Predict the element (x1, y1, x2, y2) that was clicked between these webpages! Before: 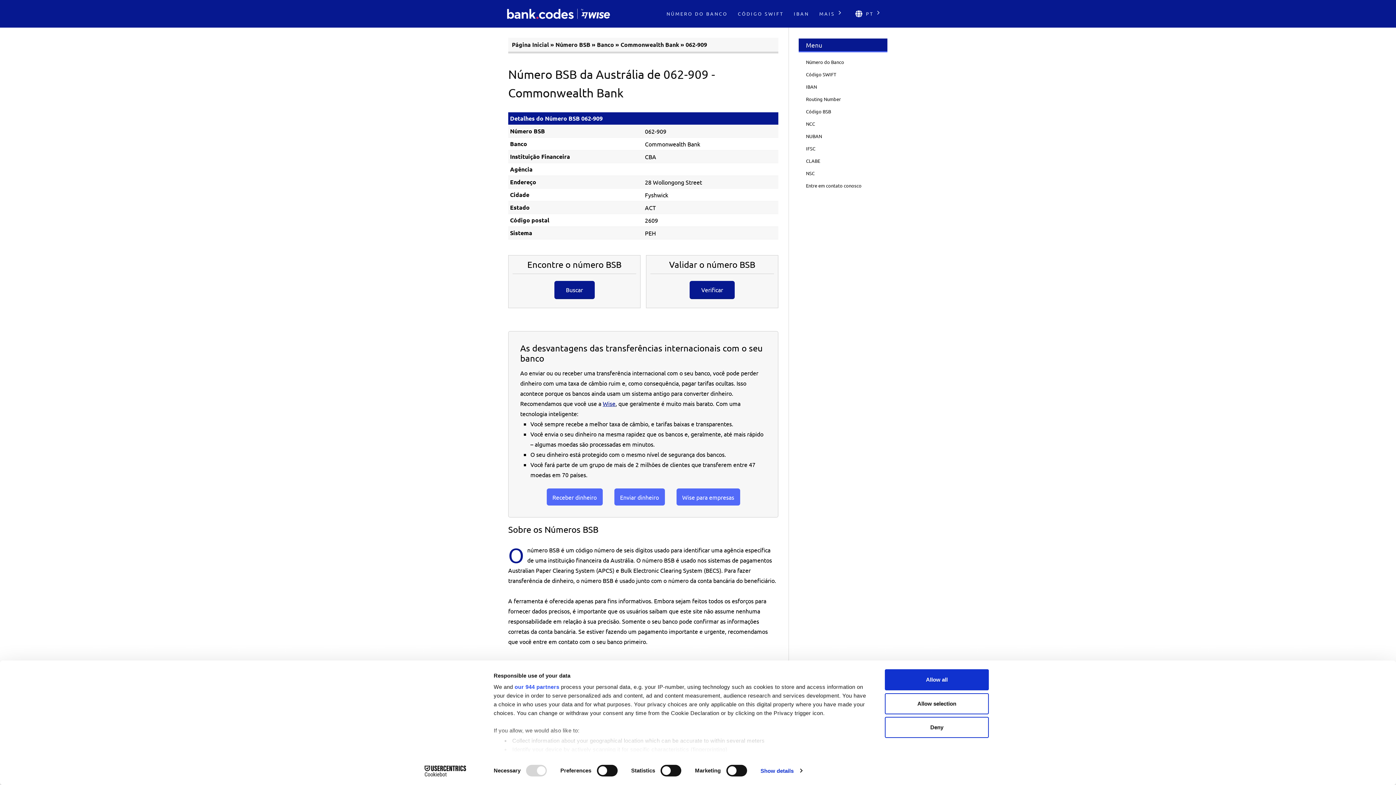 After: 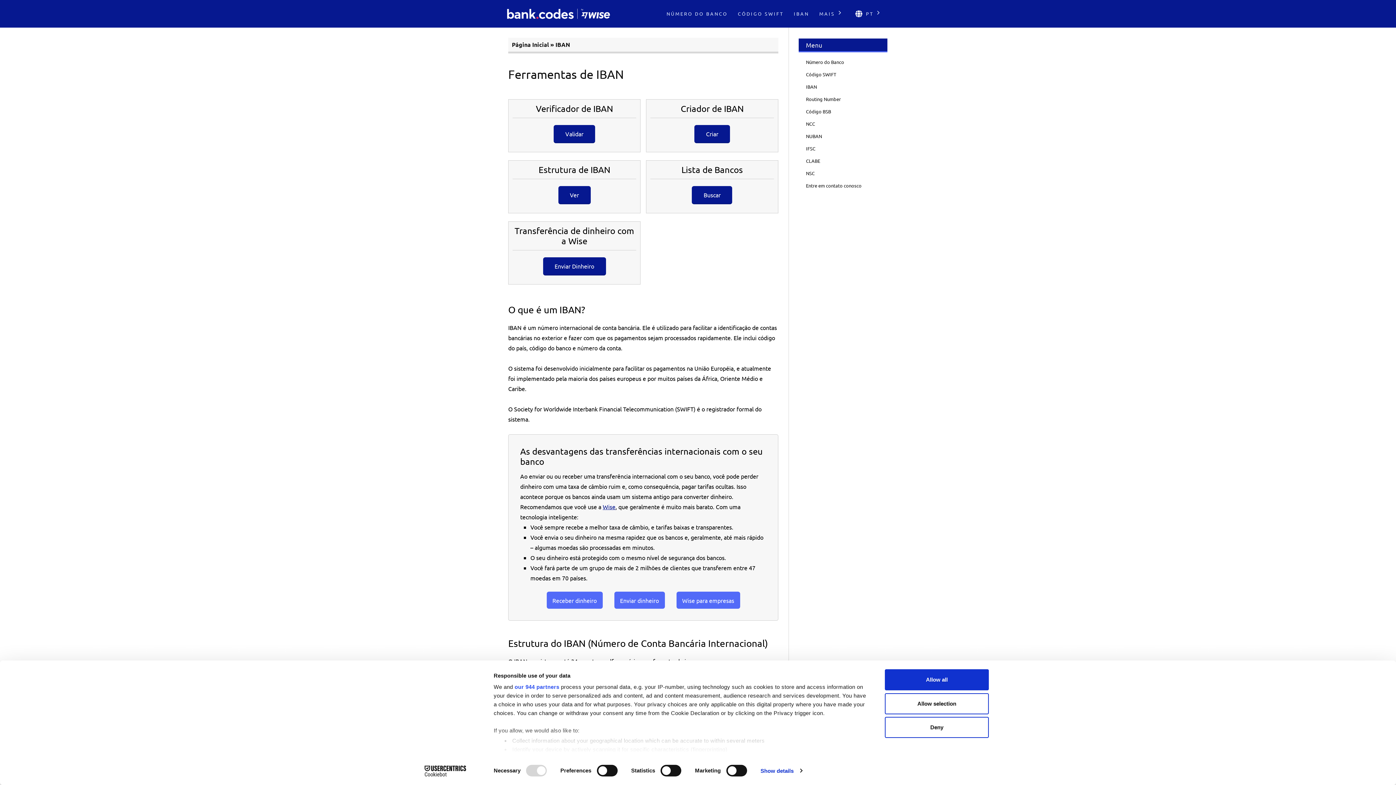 Action: label: IBAN bbox: (788, 5, 814, 22)